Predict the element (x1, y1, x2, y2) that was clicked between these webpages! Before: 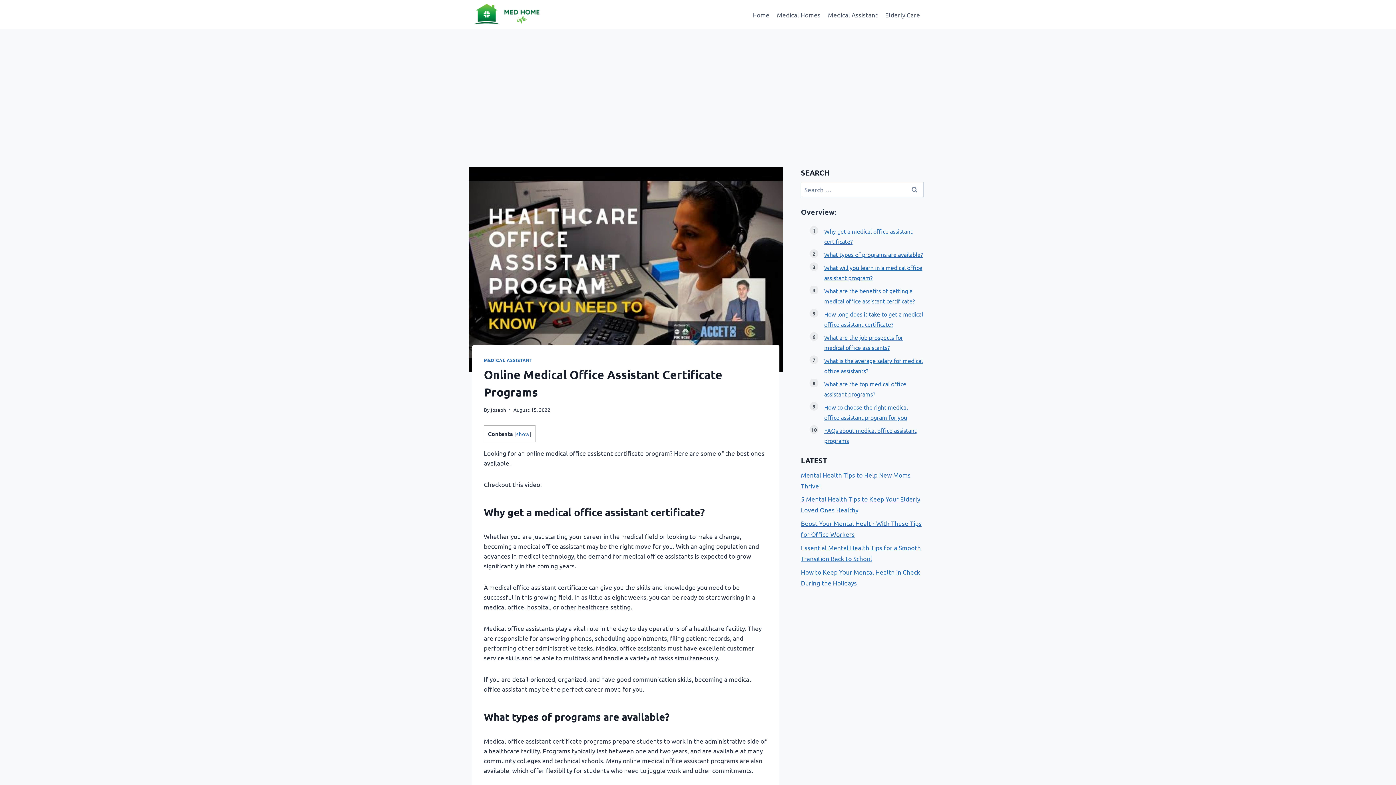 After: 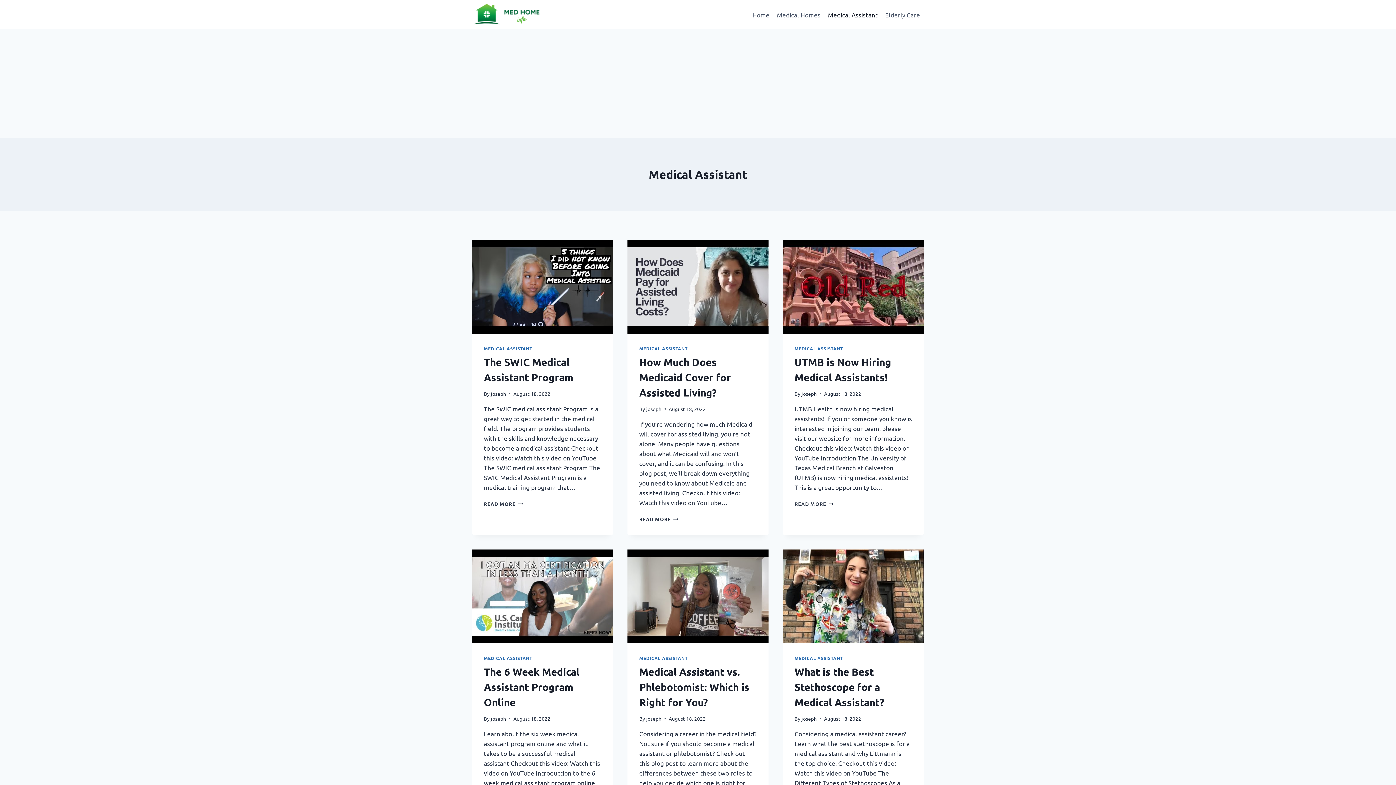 Action: bbox: (824, 5, 881, 23) label: Medical Assistant